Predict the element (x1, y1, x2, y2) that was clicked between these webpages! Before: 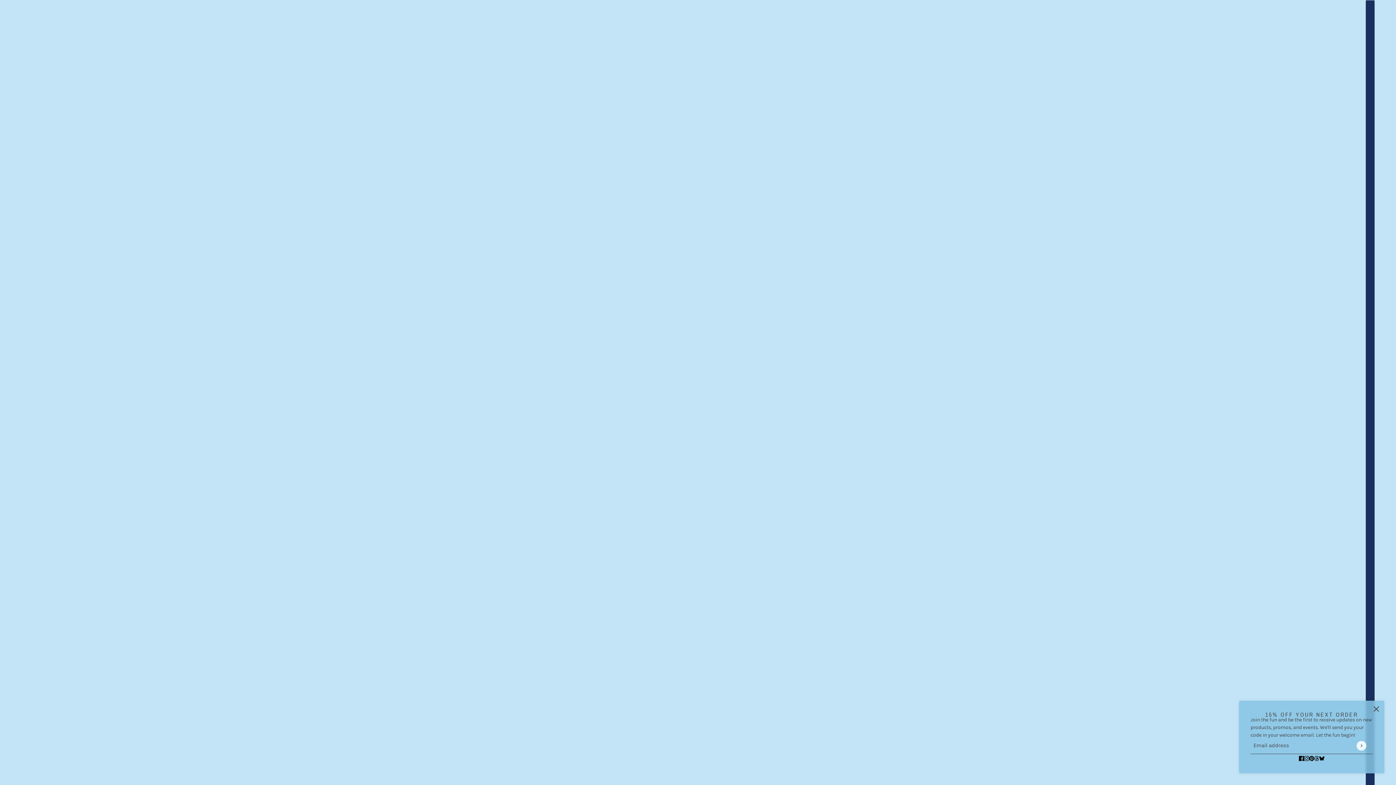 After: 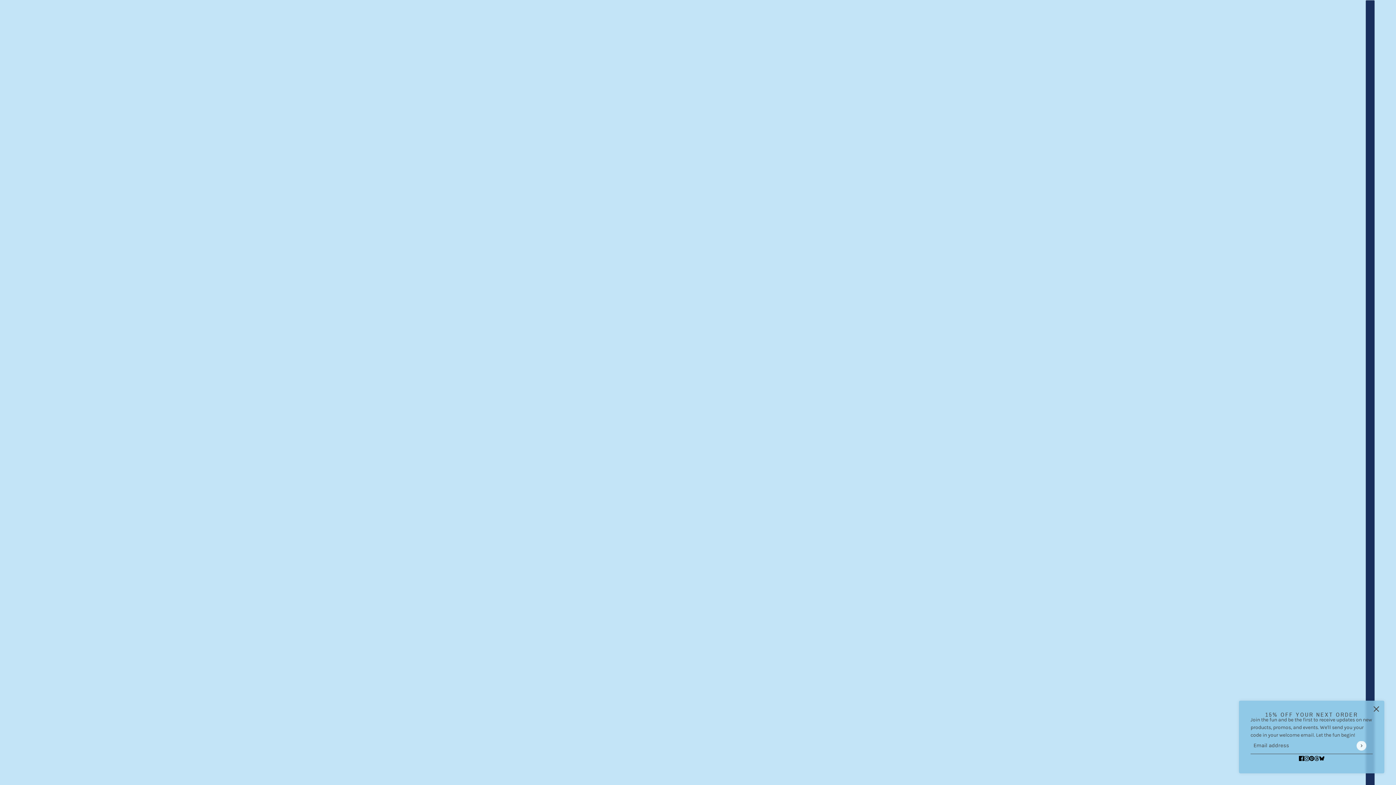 Action: label: bluesky bbox: (1316, 751, 1327, 765)